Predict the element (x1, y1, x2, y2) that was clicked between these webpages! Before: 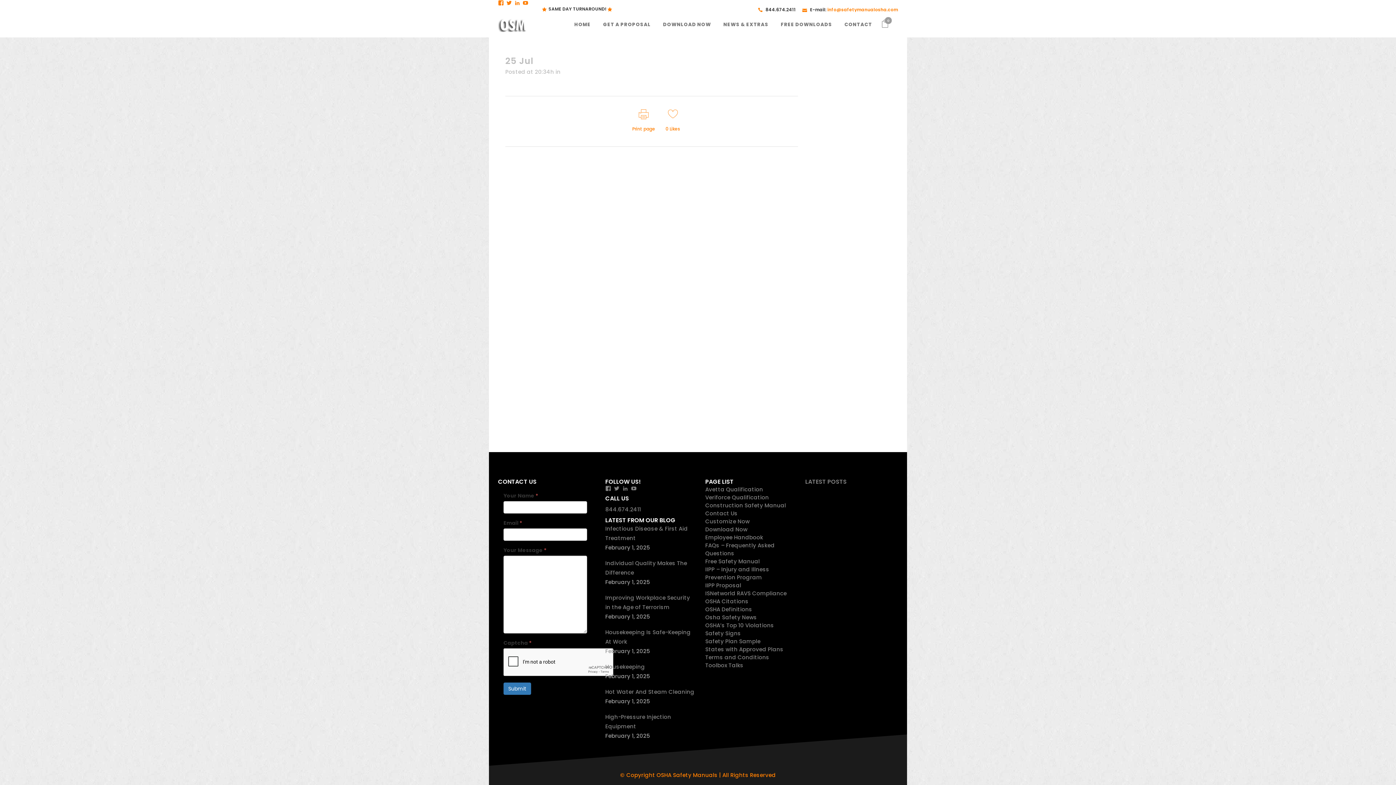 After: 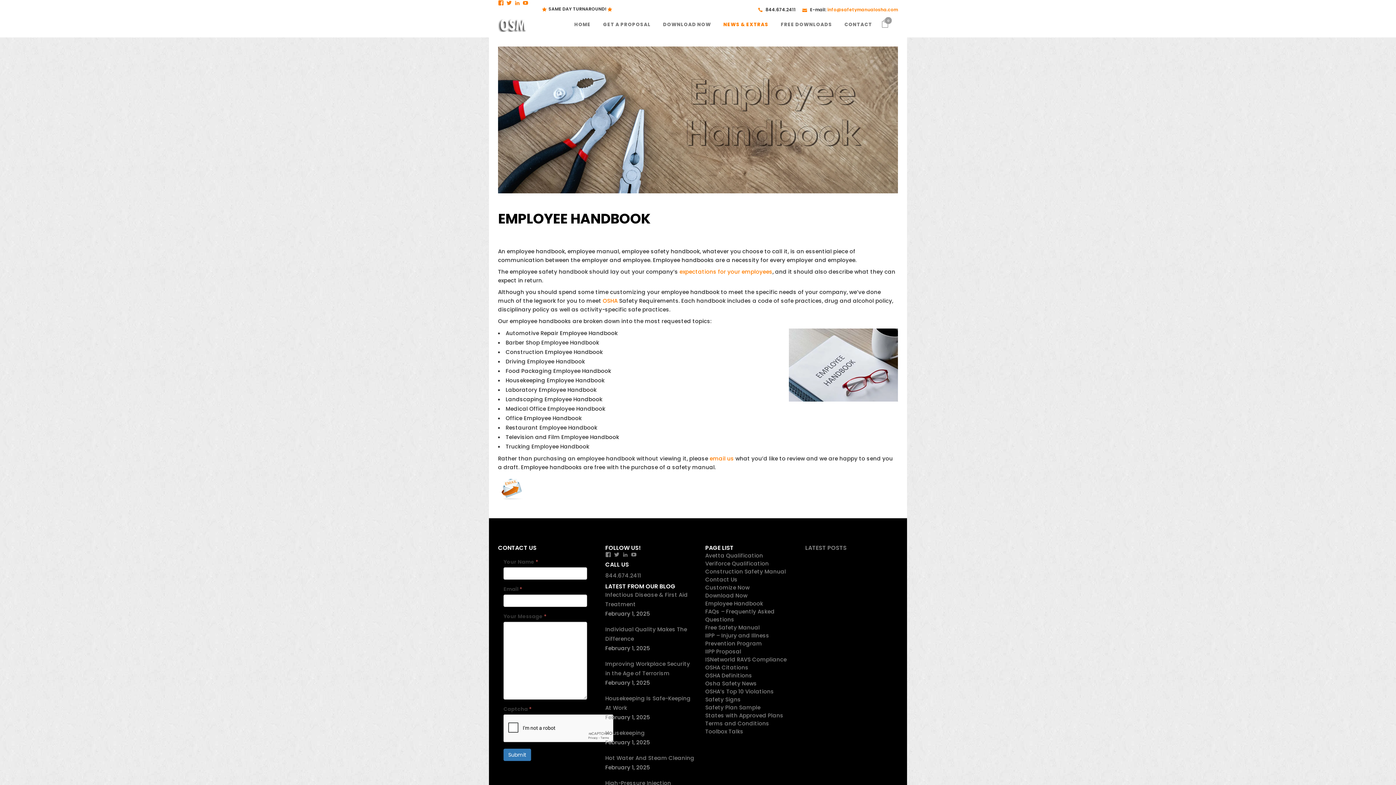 Action: label: Employee Handbook bbox: (705, 533, 796, 541)